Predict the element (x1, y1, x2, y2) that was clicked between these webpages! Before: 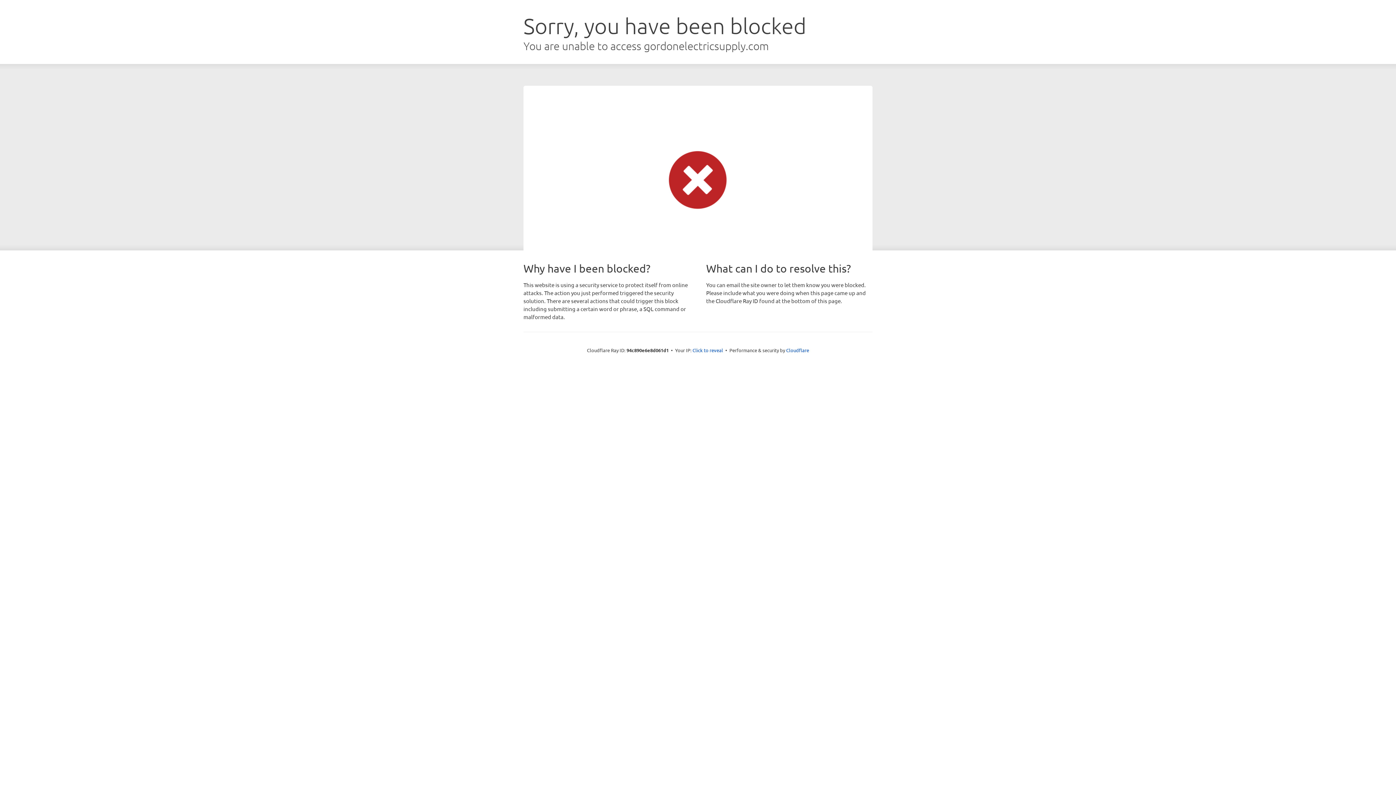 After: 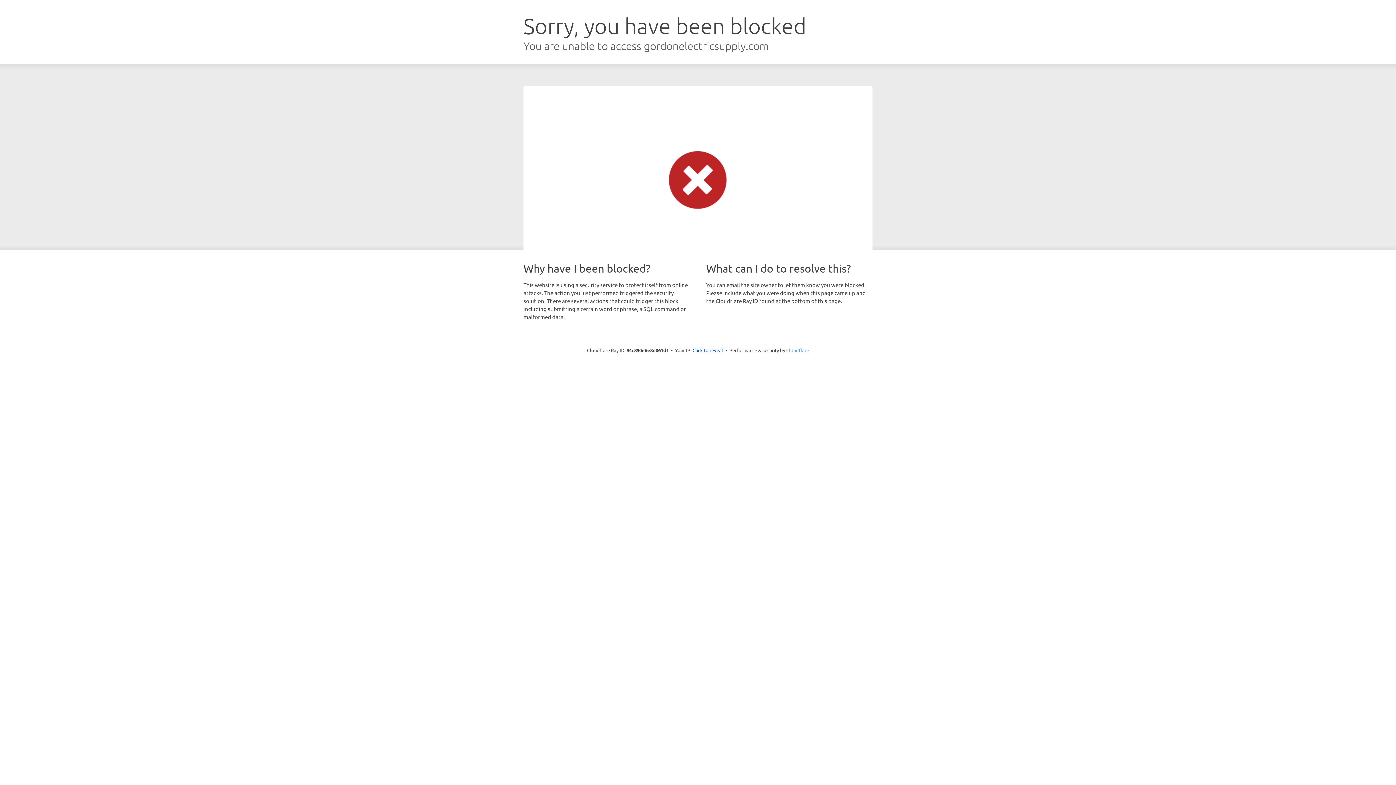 Action: label: Cloudflare bbox: (786, 347, 809, 353)